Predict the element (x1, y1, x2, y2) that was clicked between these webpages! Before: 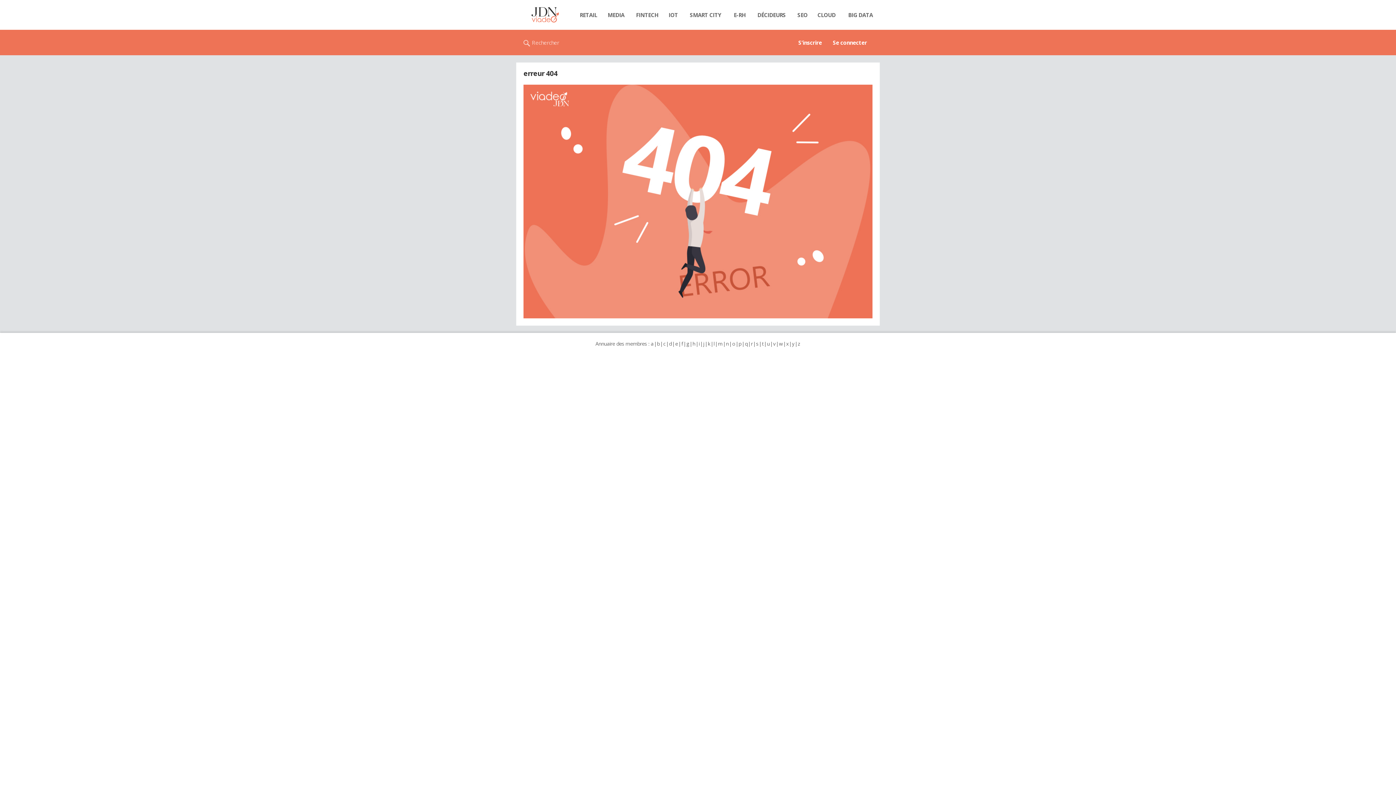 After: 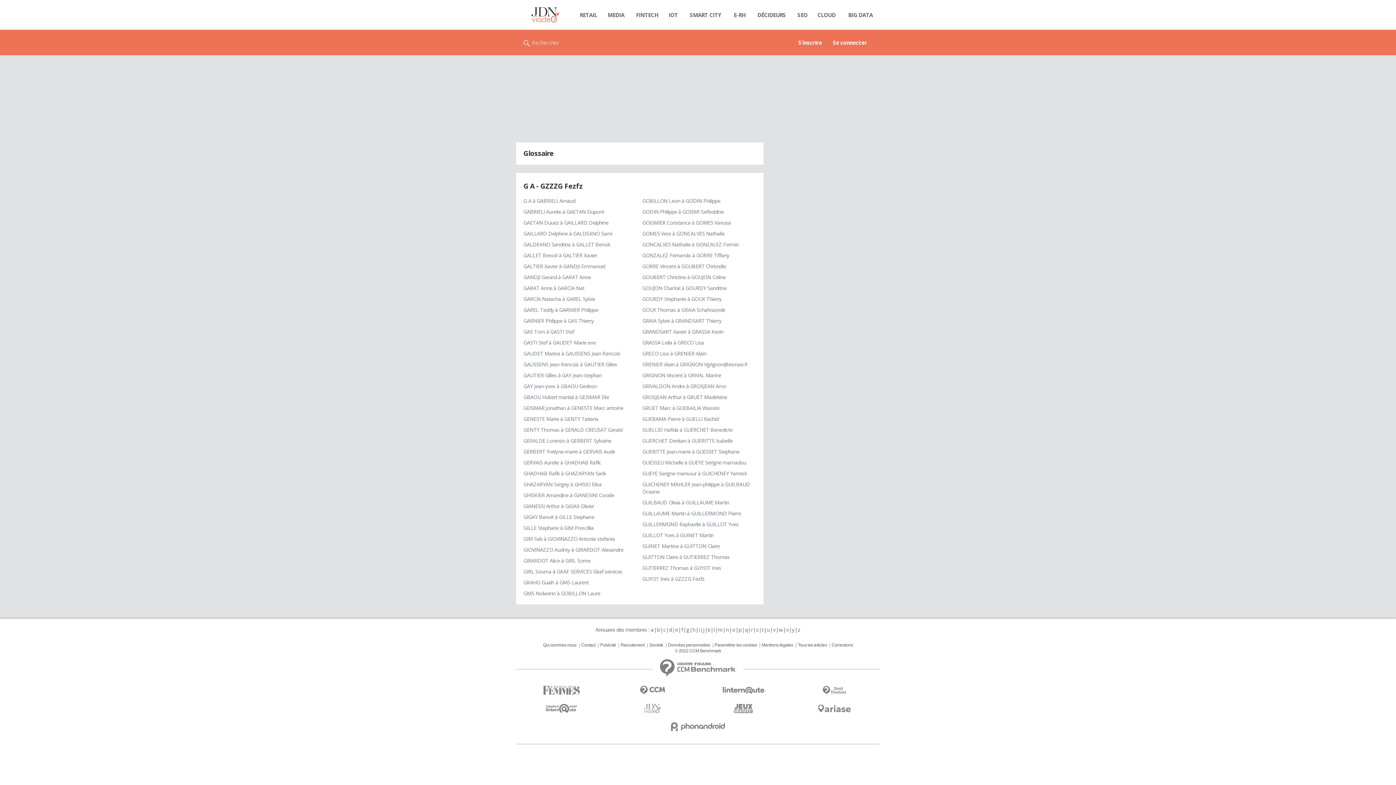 Action: label: g bbox: (686, 340, 689, 347)